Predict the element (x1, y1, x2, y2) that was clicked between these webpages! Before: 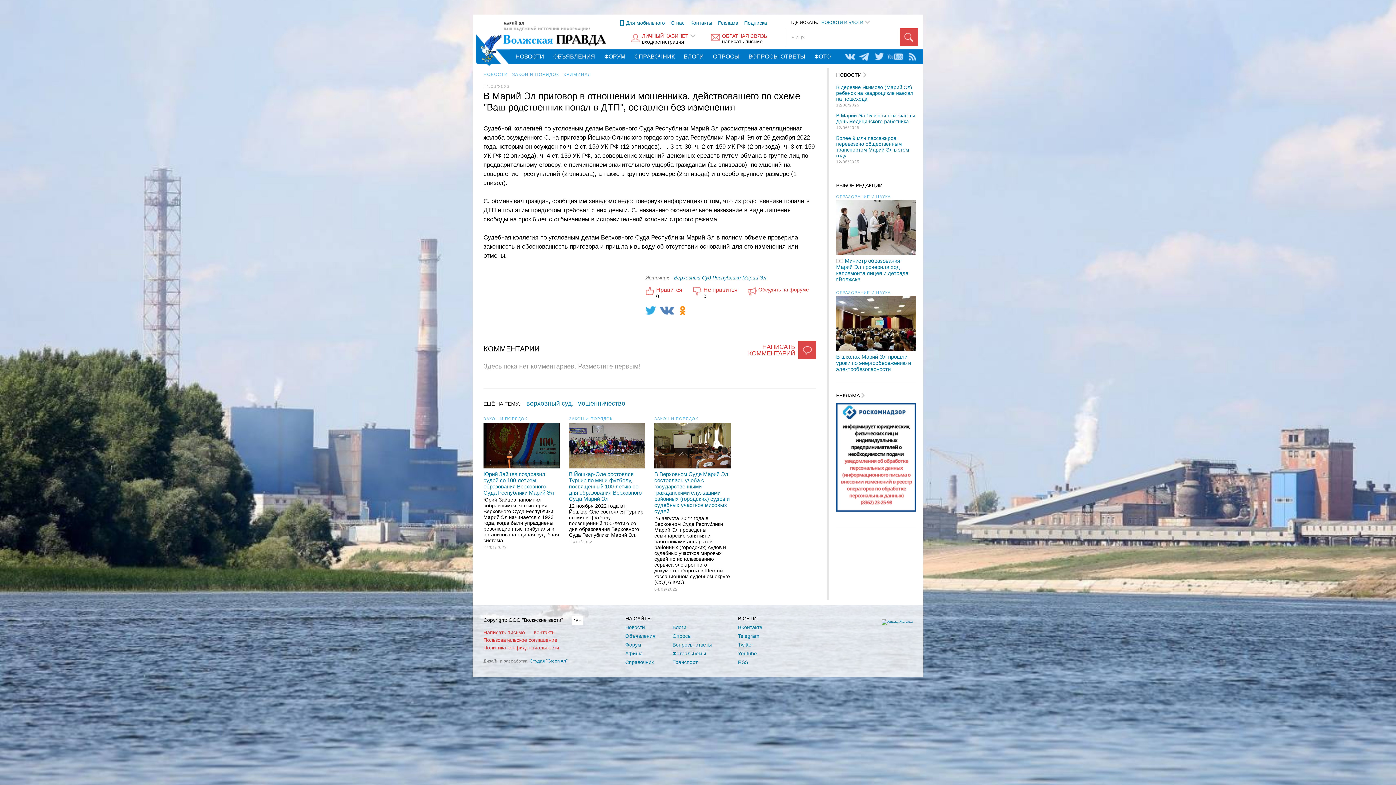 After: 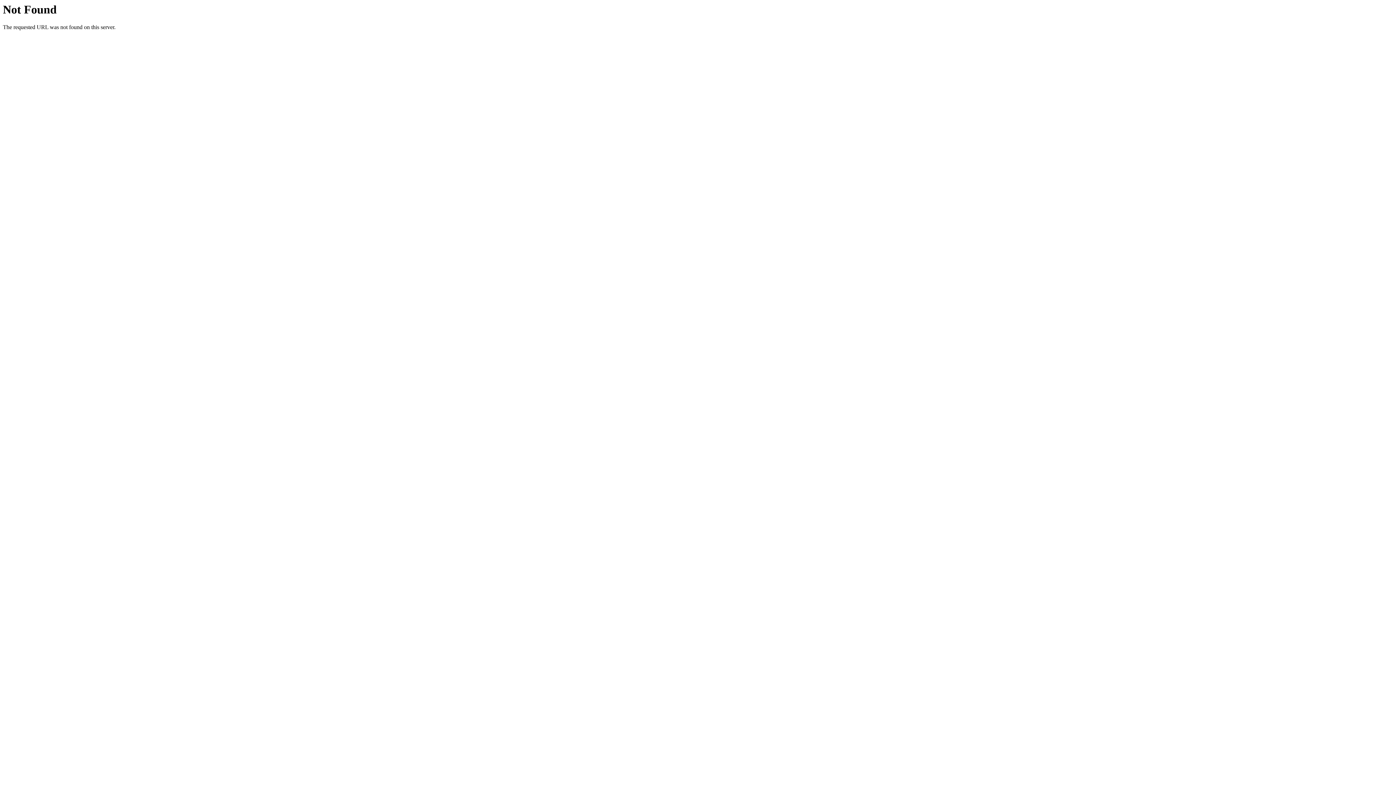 Action: bbox: (836, 394, 865, 398) label: РЕКЛАМА 